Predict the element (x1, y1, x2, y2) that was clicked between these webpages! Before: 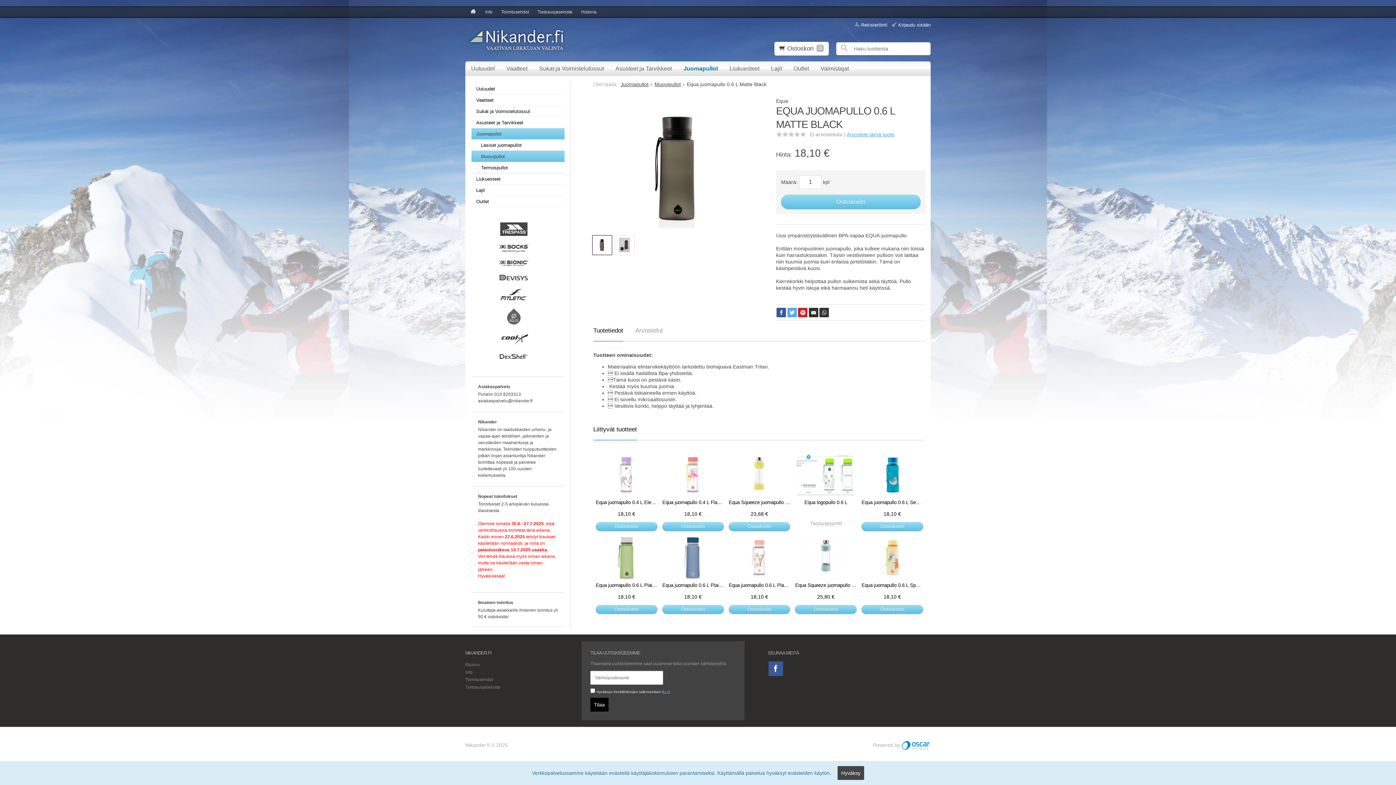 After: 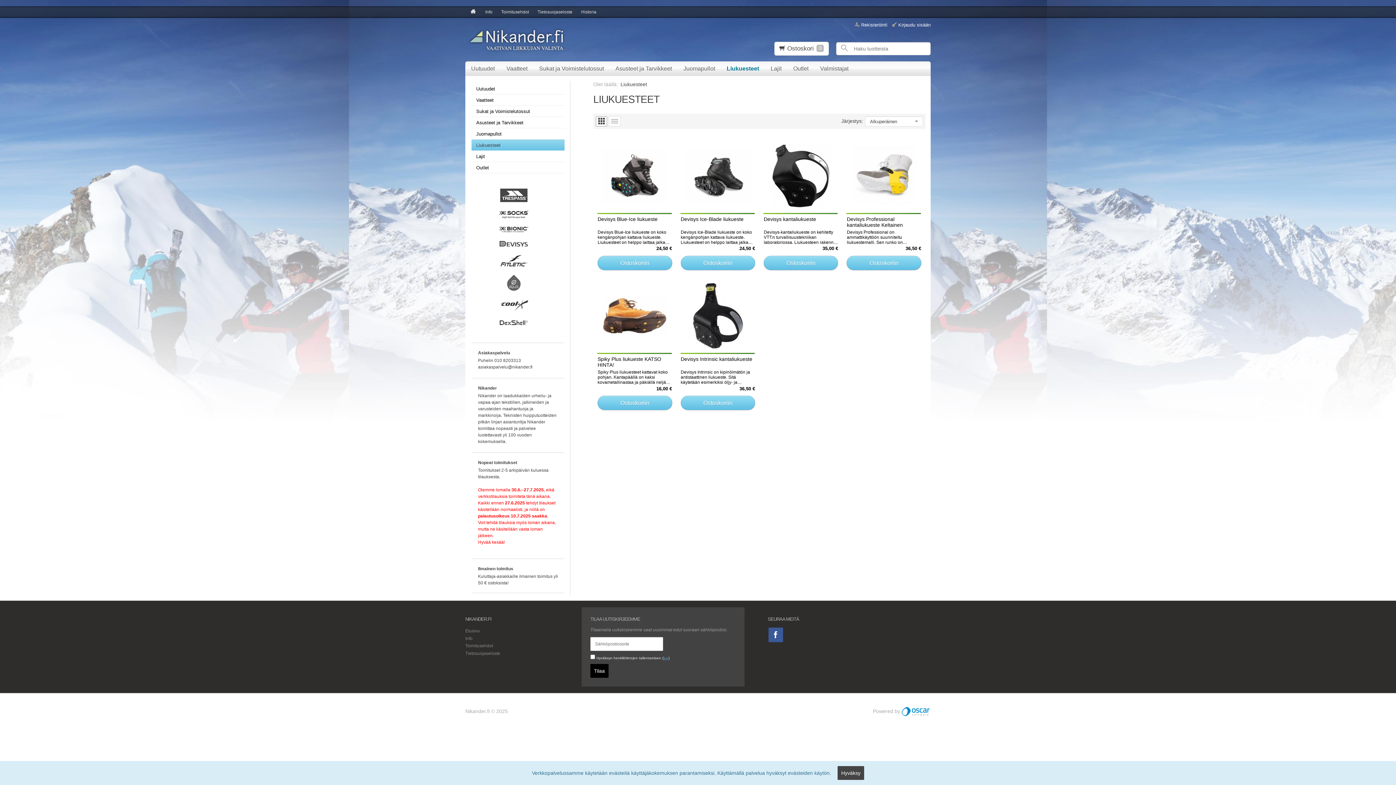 Action: label: Liukuesteet bbox: (471, 173, 564, 184)